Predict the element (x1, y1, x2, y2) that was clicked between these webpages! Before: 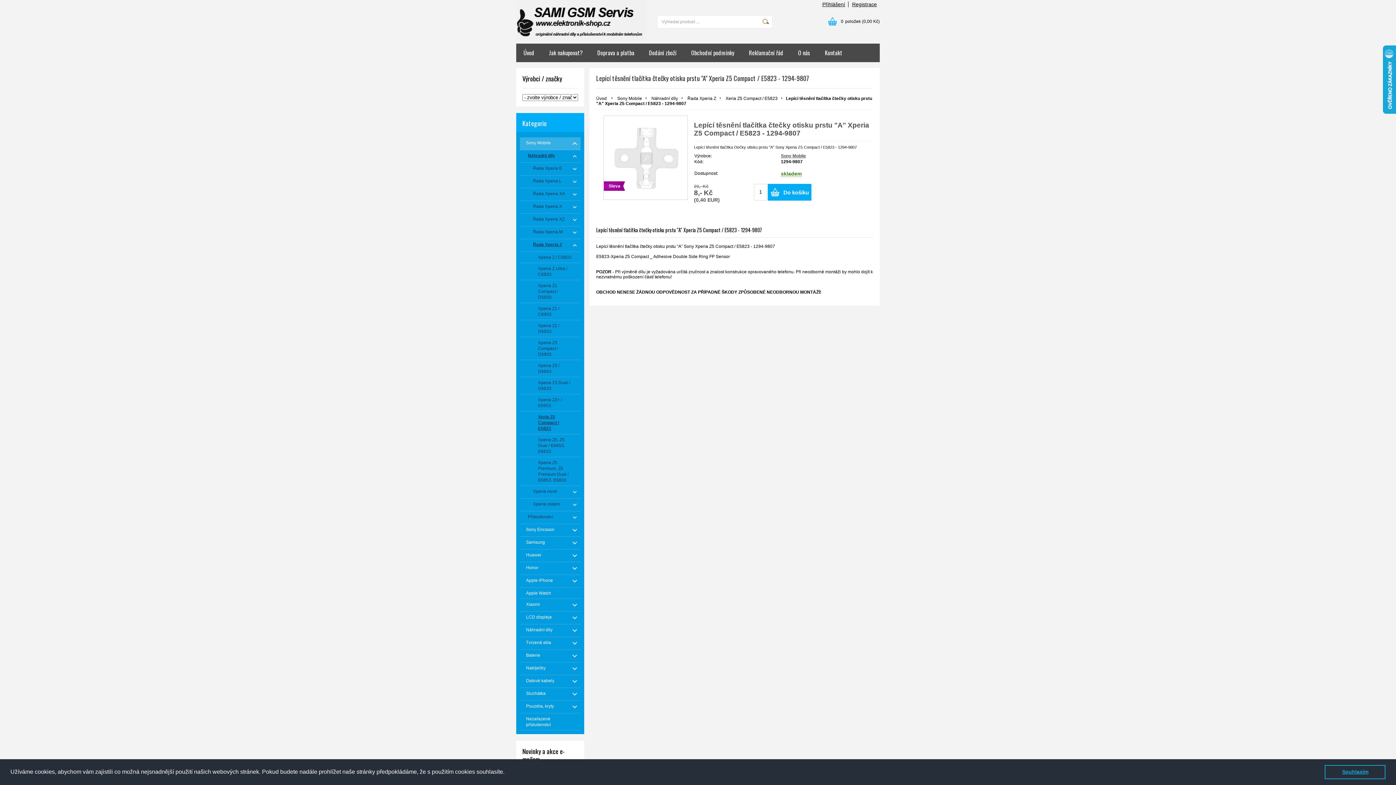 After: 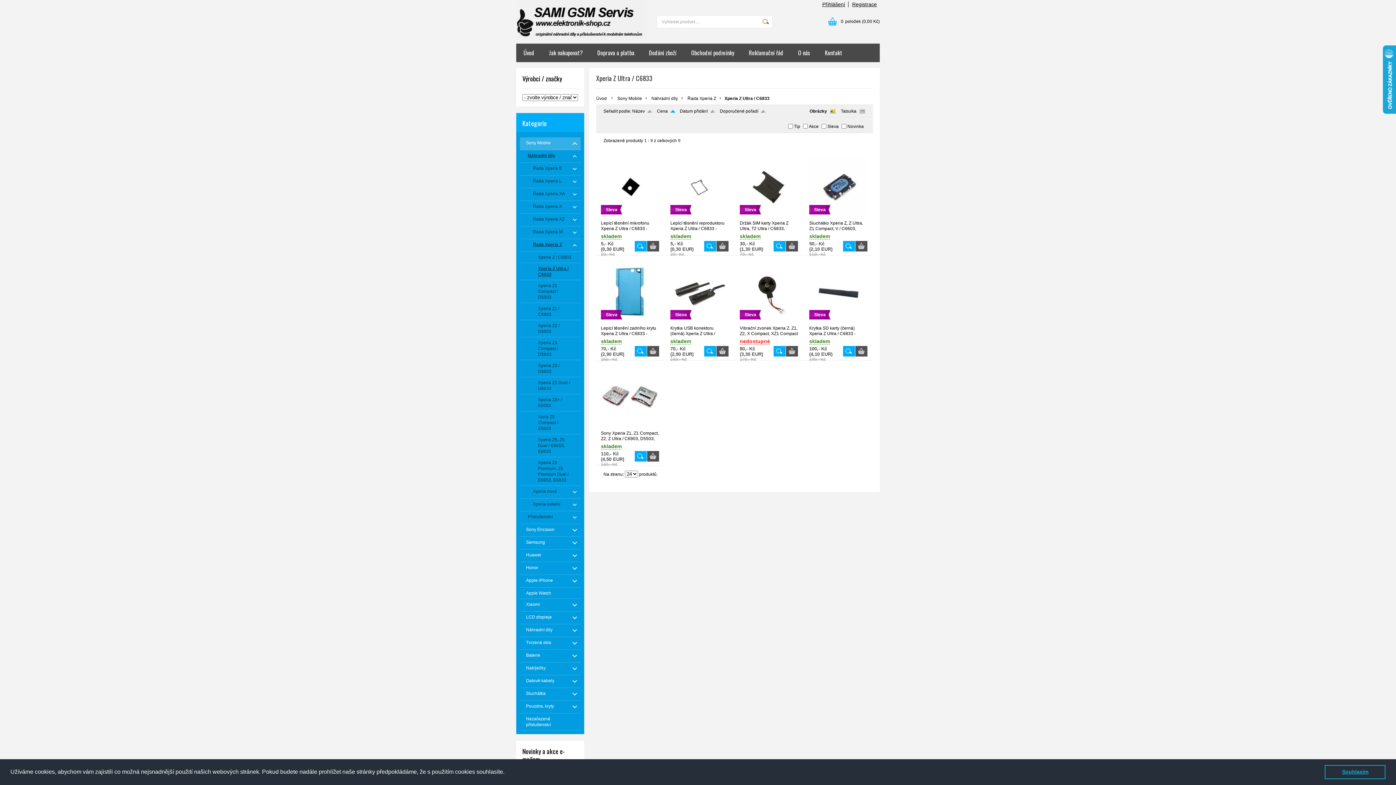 Action: bbox: (520, 263, 580, 280) label: Xperia Z Ultra / C6833